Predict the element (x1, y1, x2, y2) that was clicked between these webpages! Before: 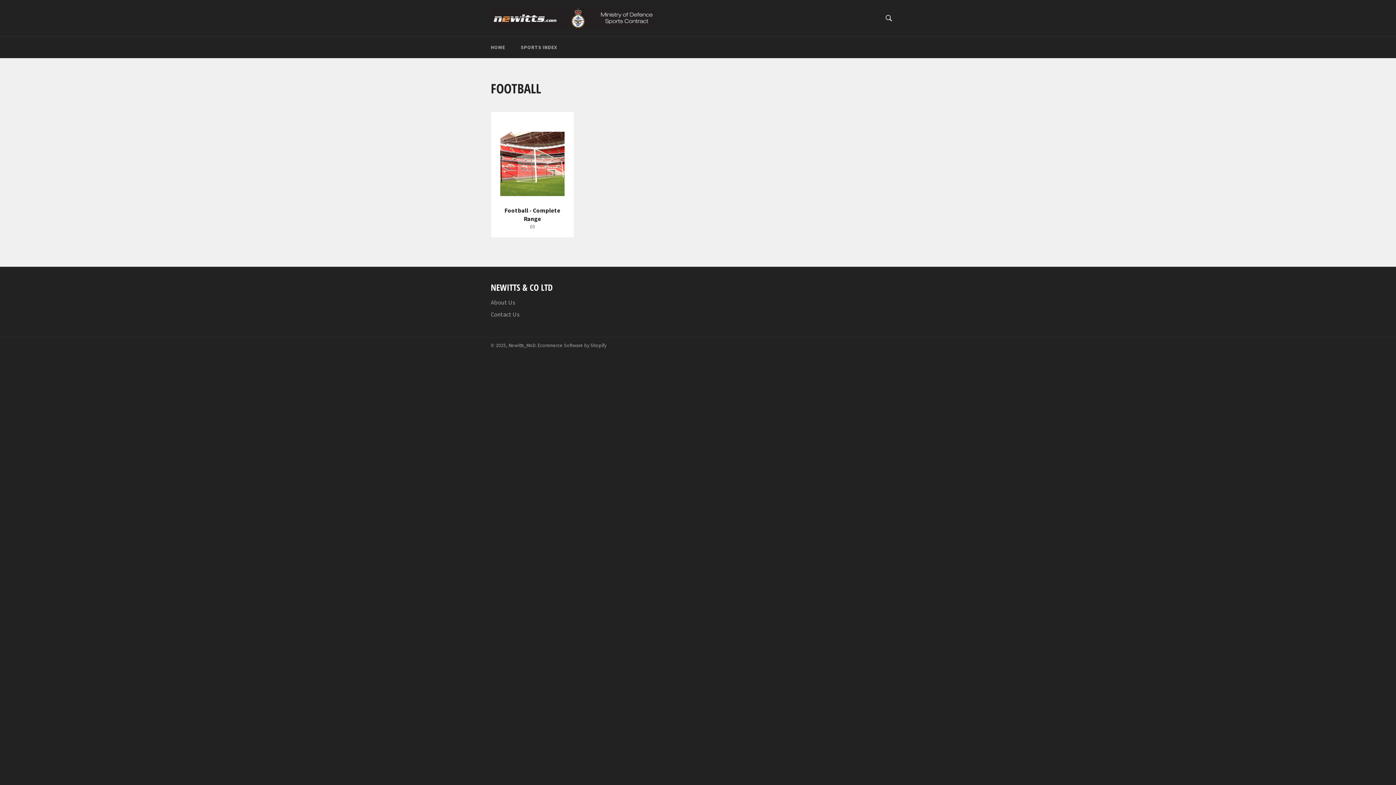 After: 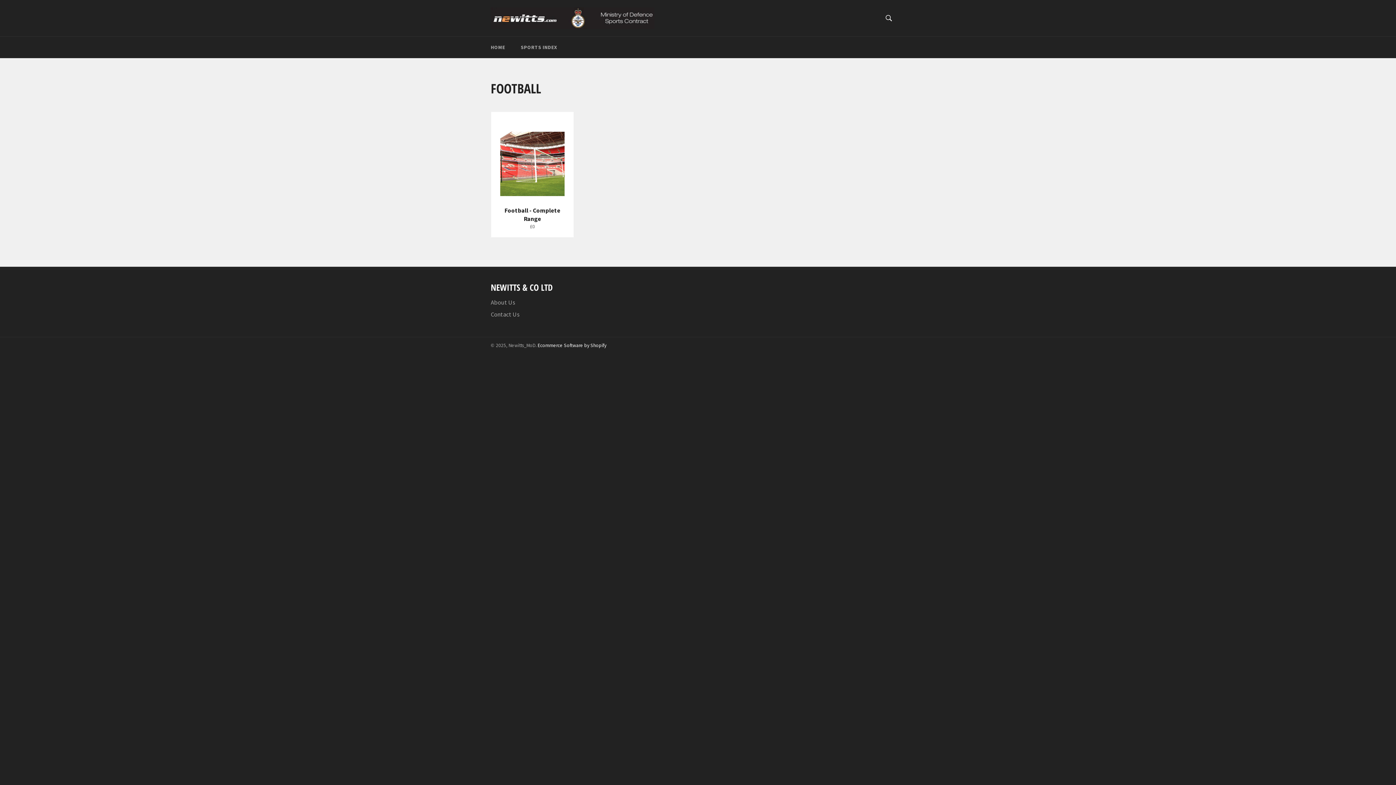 Action: label: Ecommerce Software by Shopify bbox: (537, 342, 606, 348)